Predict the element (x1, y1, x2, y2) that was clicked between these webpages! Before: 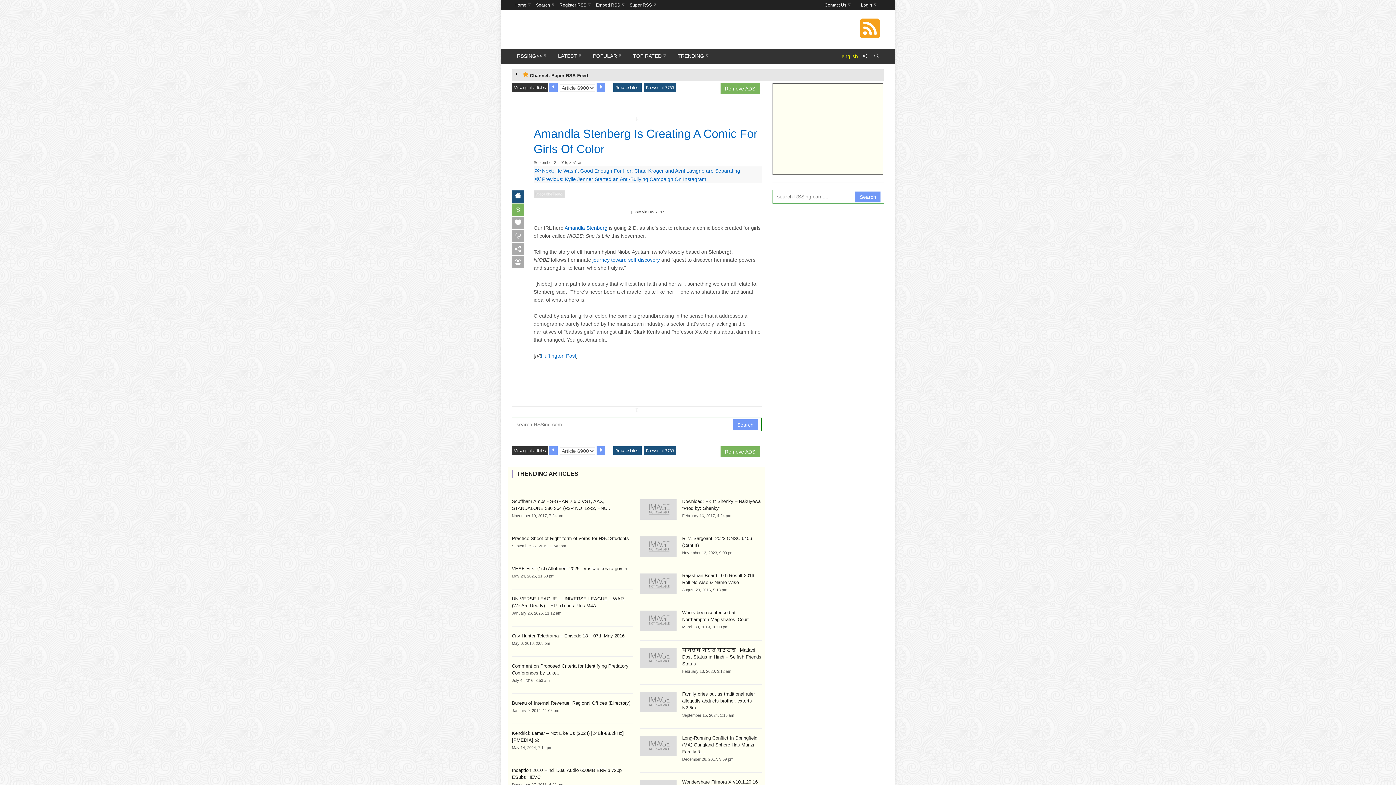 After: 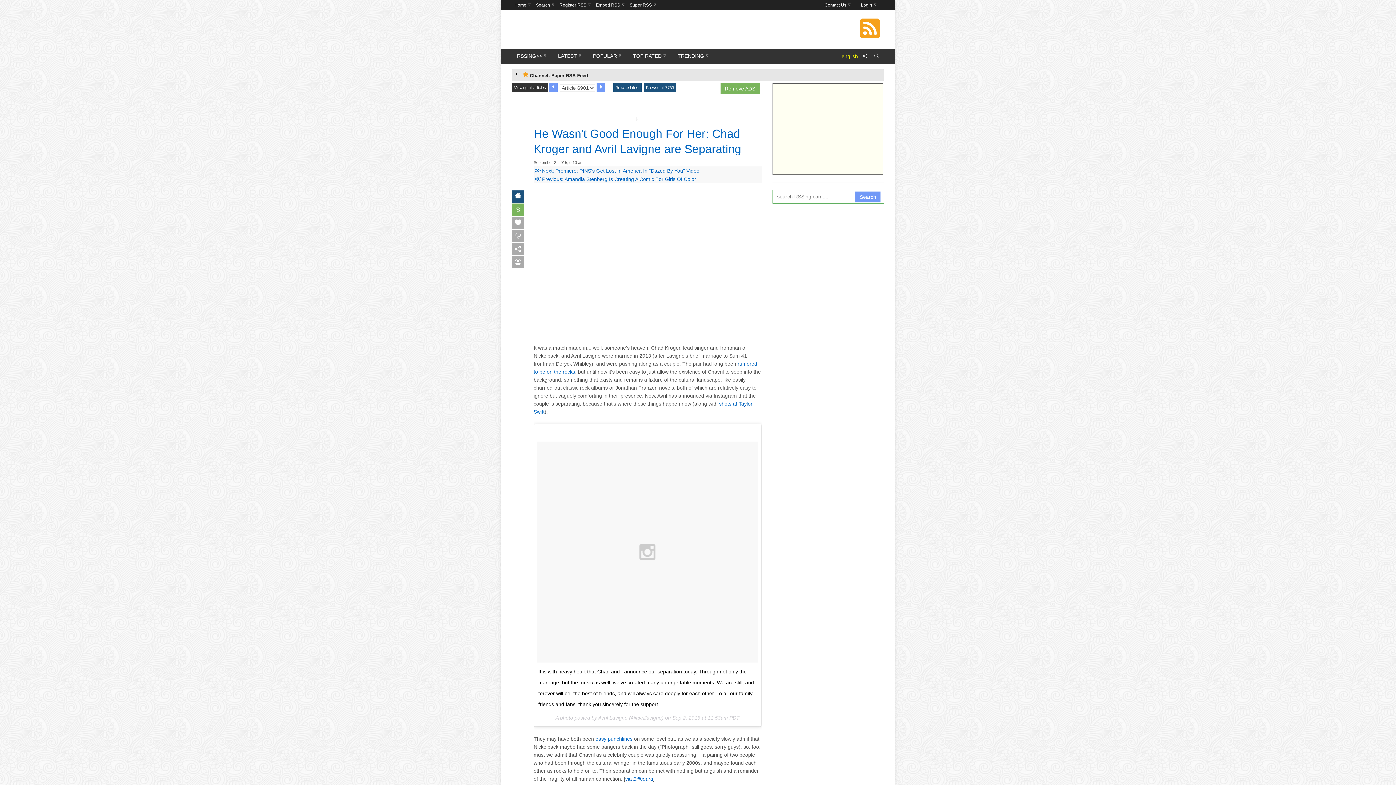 Action: bbox: (533, 167, 740, 173) label: ≫ Next: He Wasn't Good Enough For Her: Chad Kroger and Avril Lavigne are Separating